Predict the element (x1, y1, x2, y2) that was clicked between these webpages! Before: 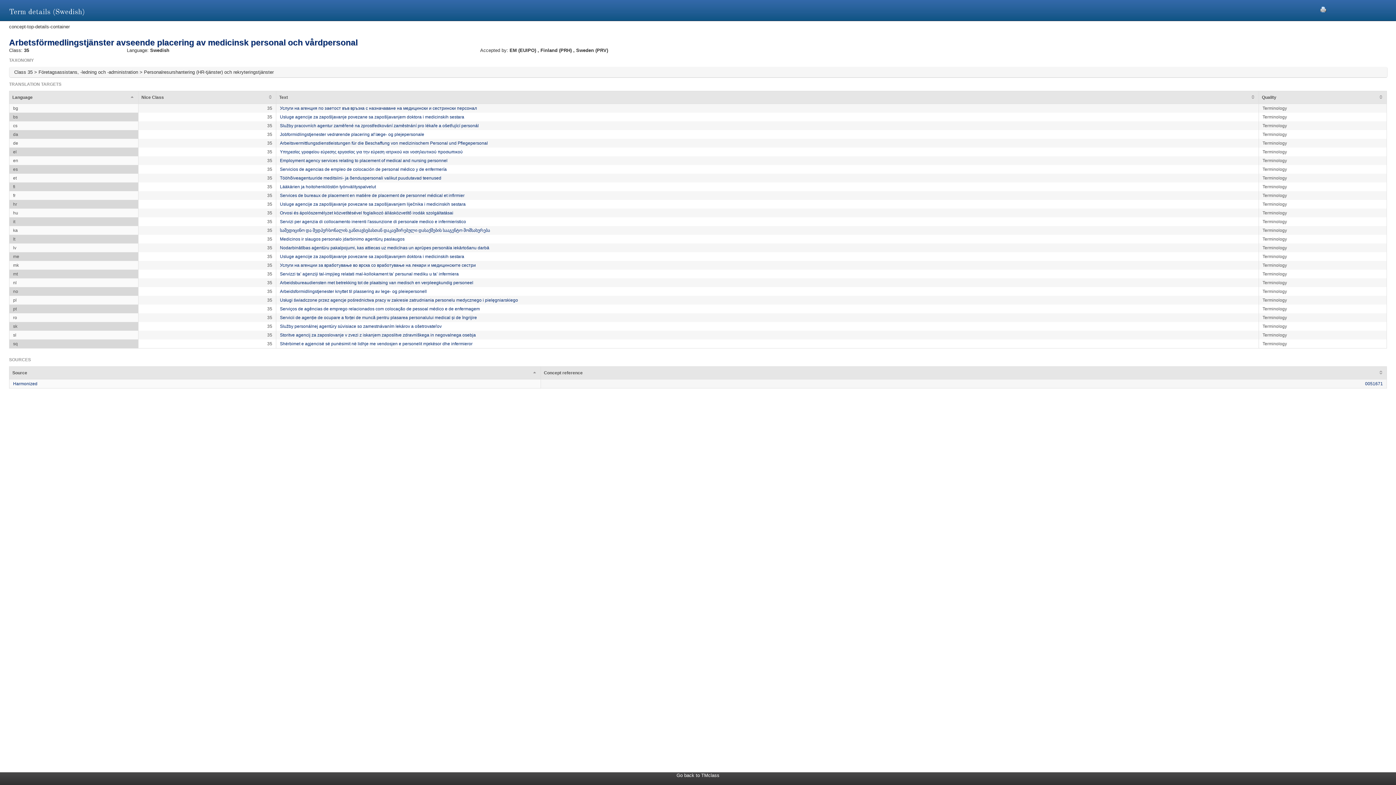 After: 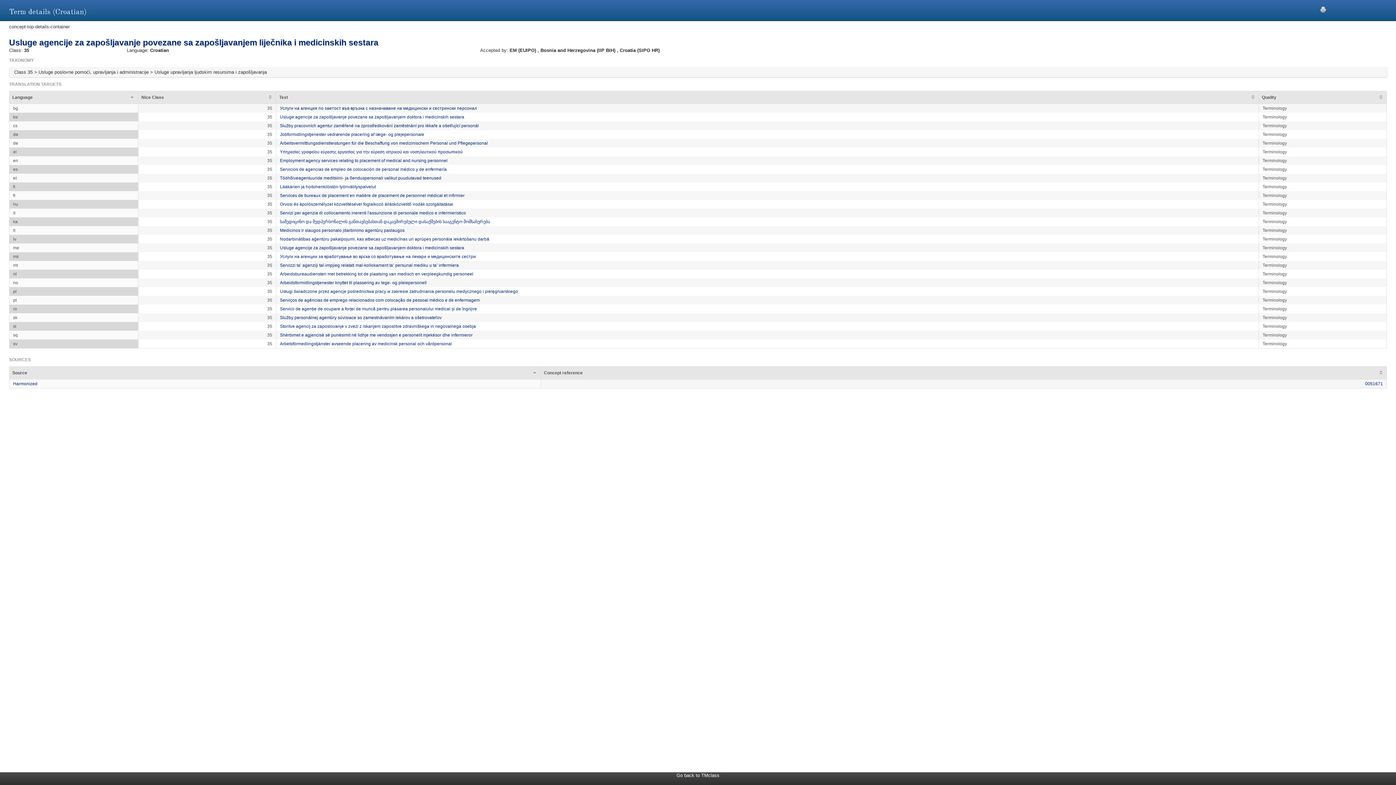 Action: label: Usluge agencije za zapošljavanje povezane sa zapošljavanjem liječnika i medicinskih sestara bbox: (280, 201, 465, 206)